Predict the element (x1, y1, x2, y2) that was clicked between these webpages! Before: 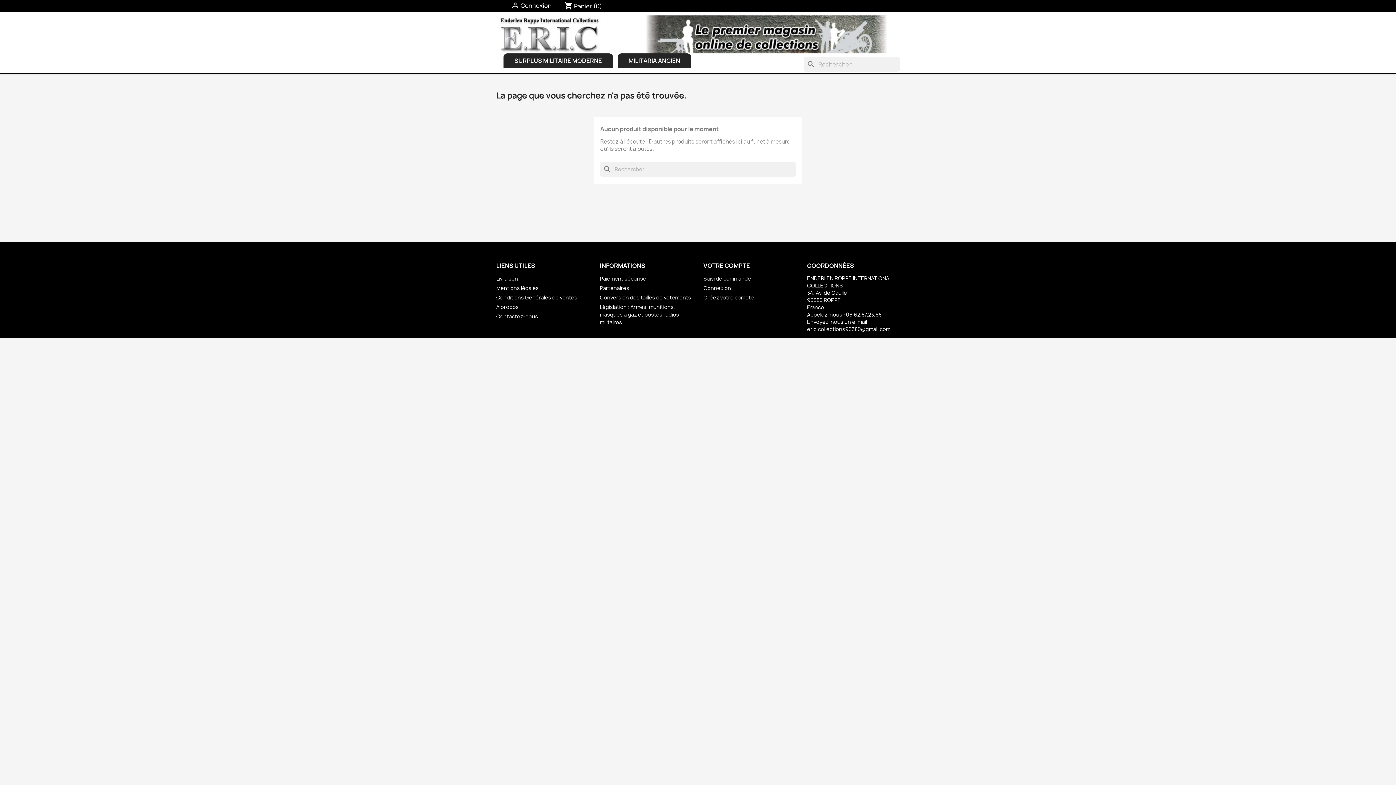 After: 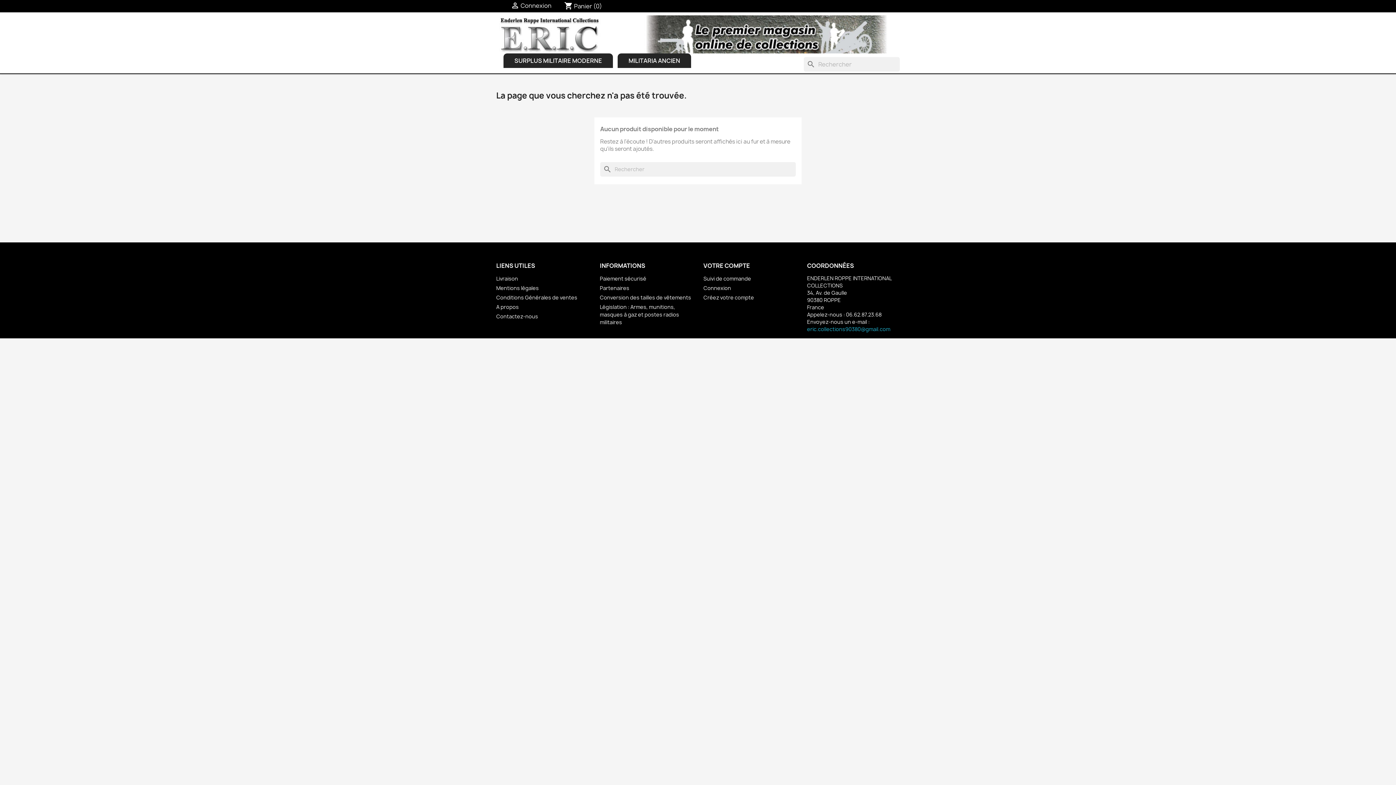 Action: label: eric.collections90380@gmail.com bbox: (807, 325, 890, 332)